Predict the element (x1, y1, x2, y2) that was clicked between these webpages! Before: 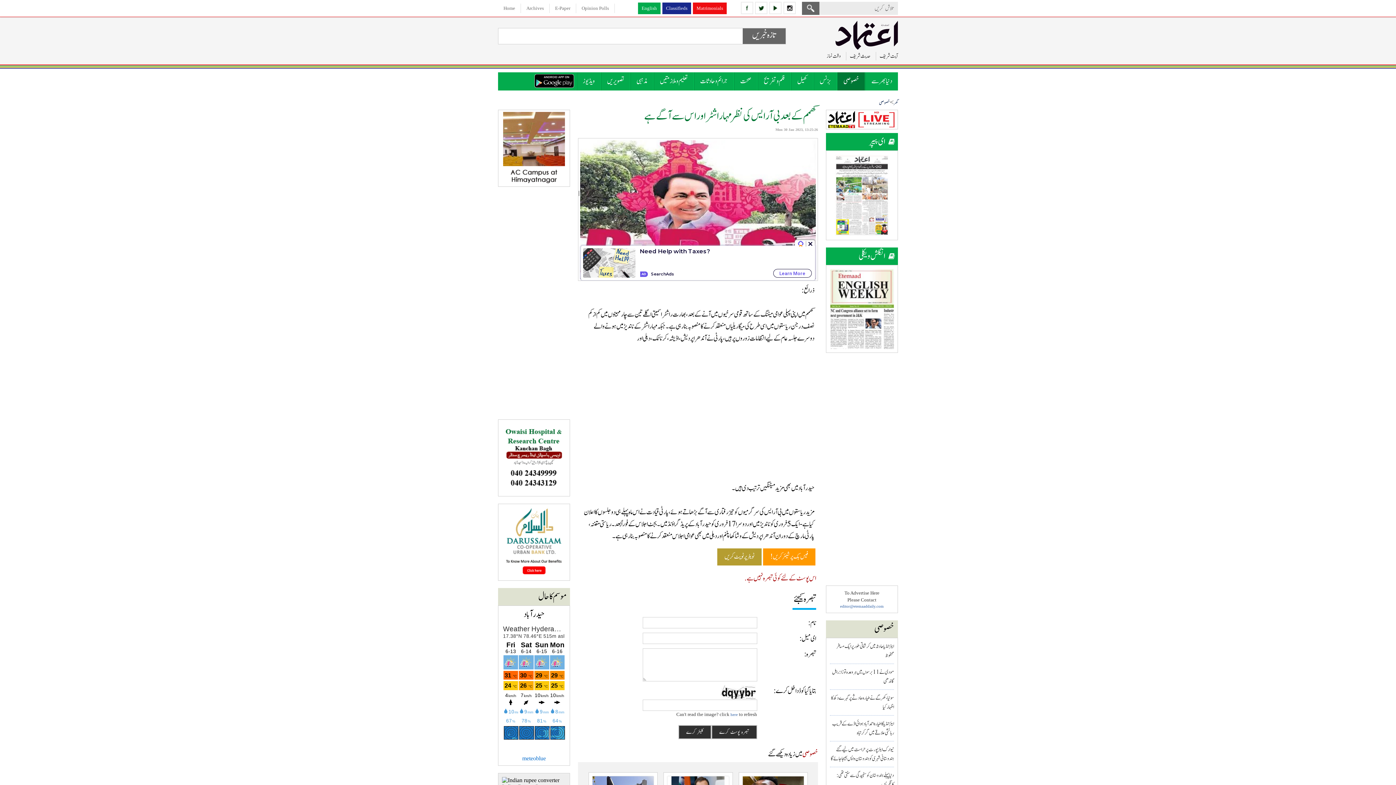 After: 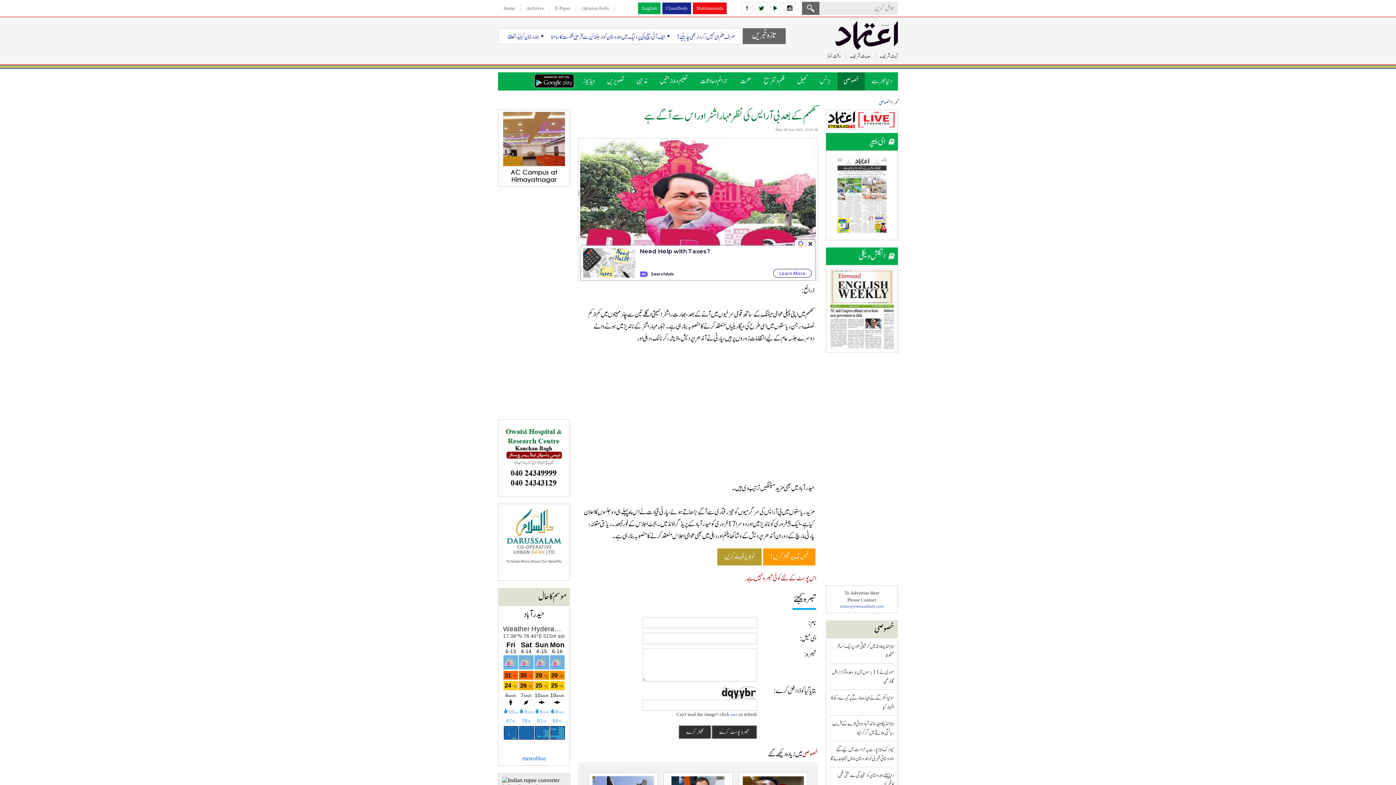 Action: bbox: (834, 231, 889, 237)